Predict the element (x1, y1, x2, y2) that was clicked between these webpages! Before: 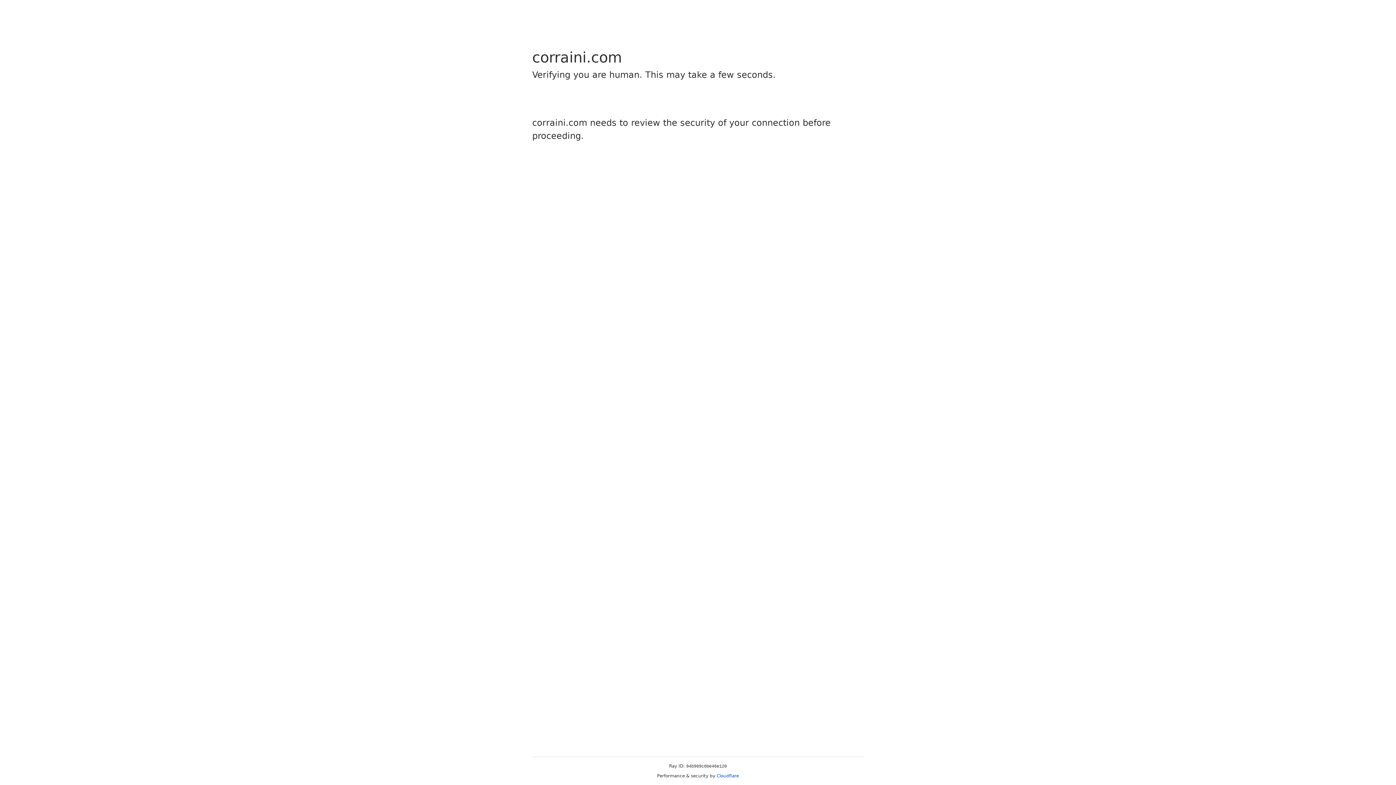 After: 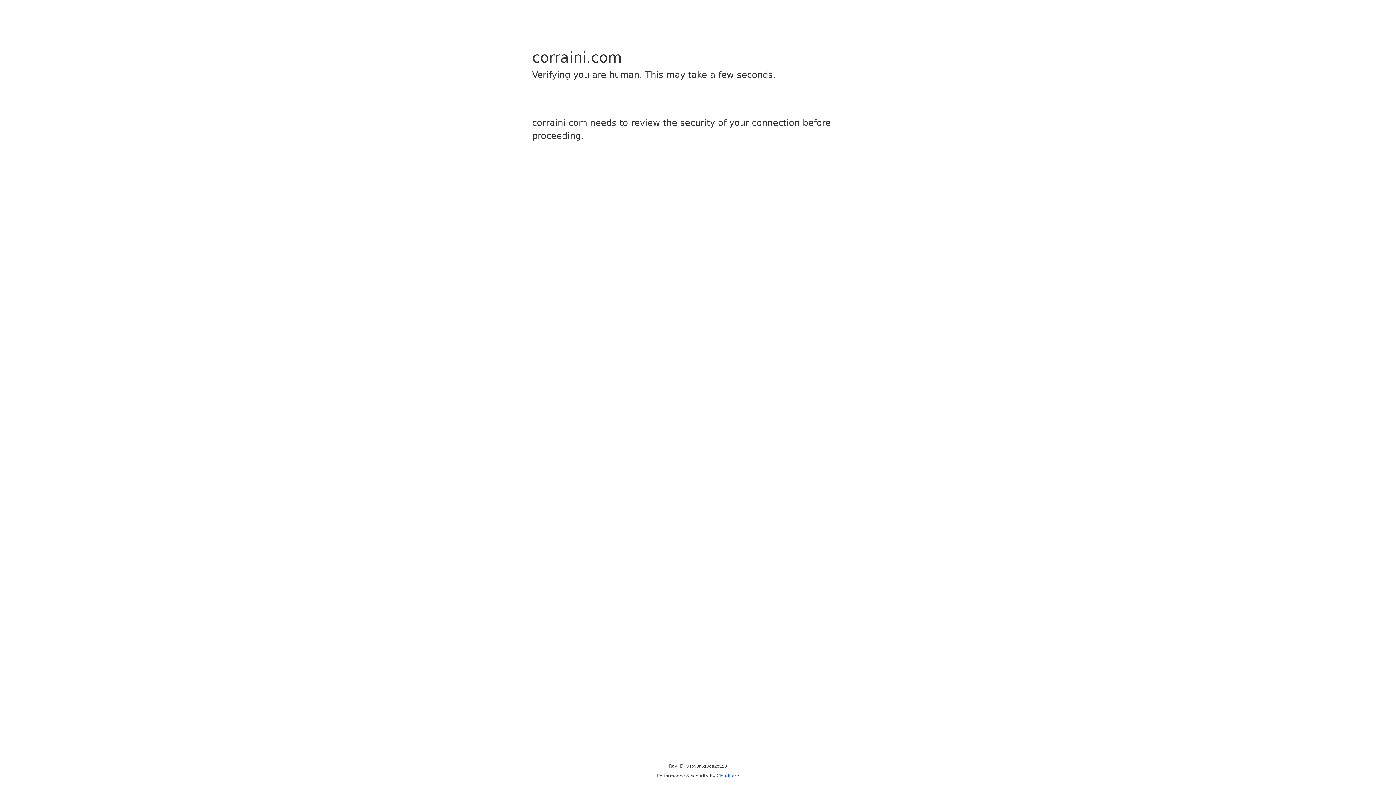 Action: bbox: (716, 773, 739, 778) label: Cloudflare